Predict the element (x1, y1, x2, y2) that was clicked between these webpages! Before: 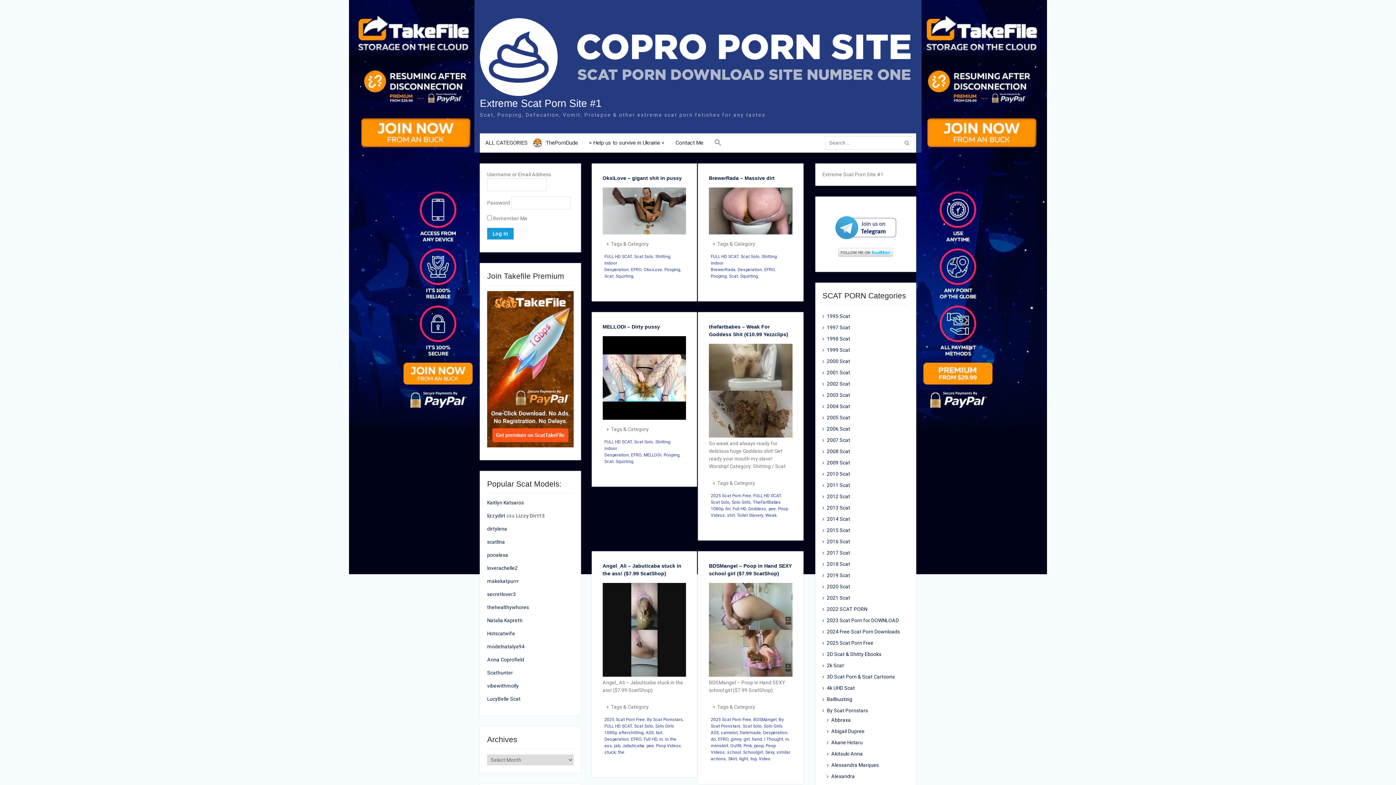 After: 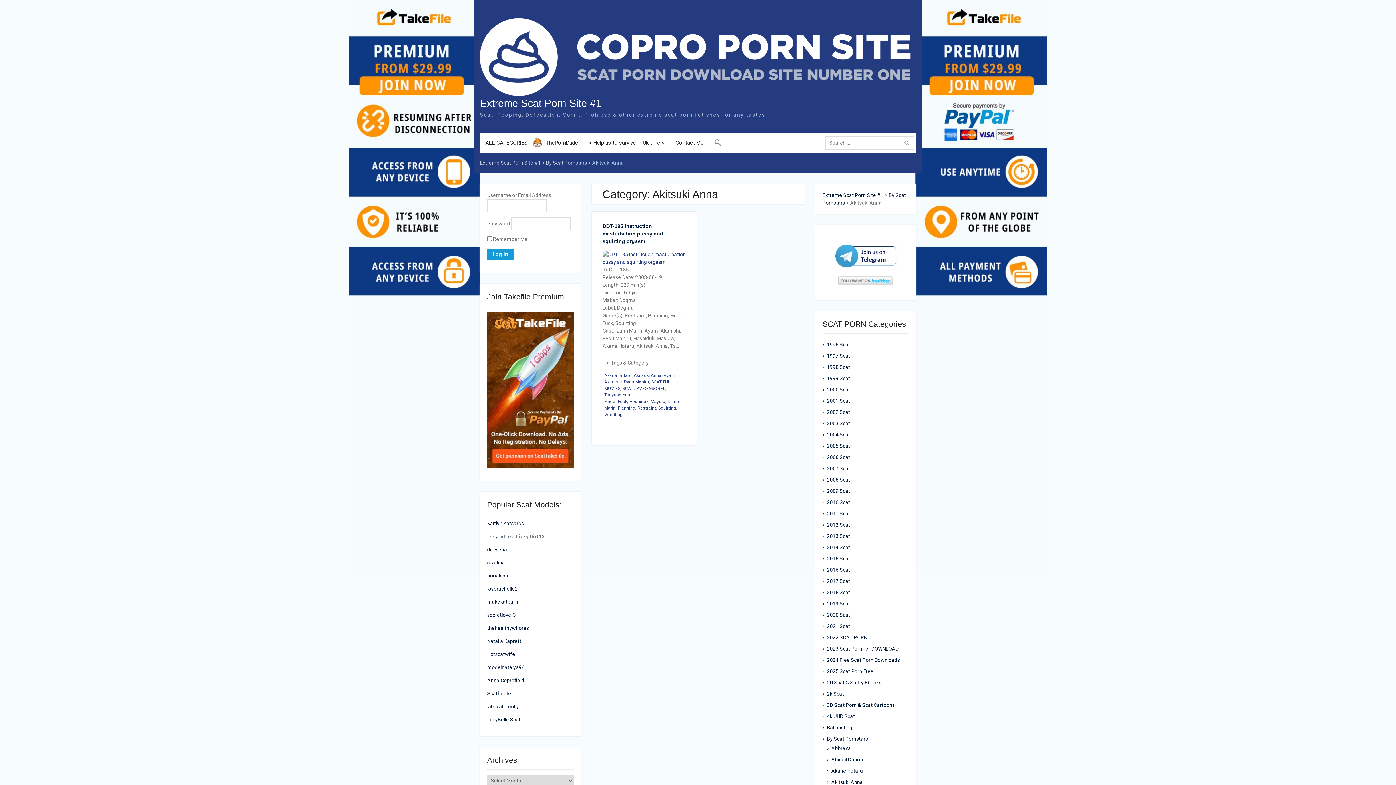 Action: label: Akitsuki Anna bbox: (831, 750, 897, 758)